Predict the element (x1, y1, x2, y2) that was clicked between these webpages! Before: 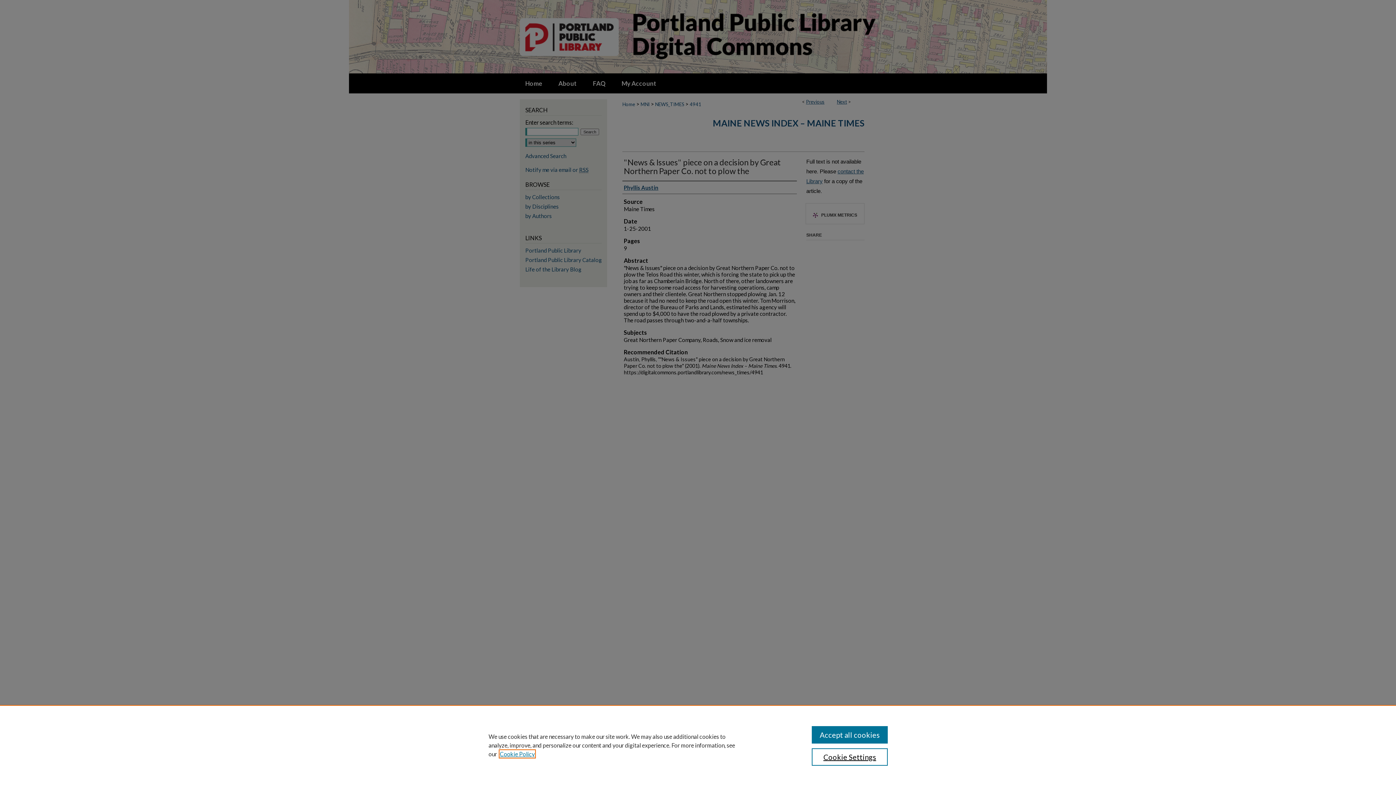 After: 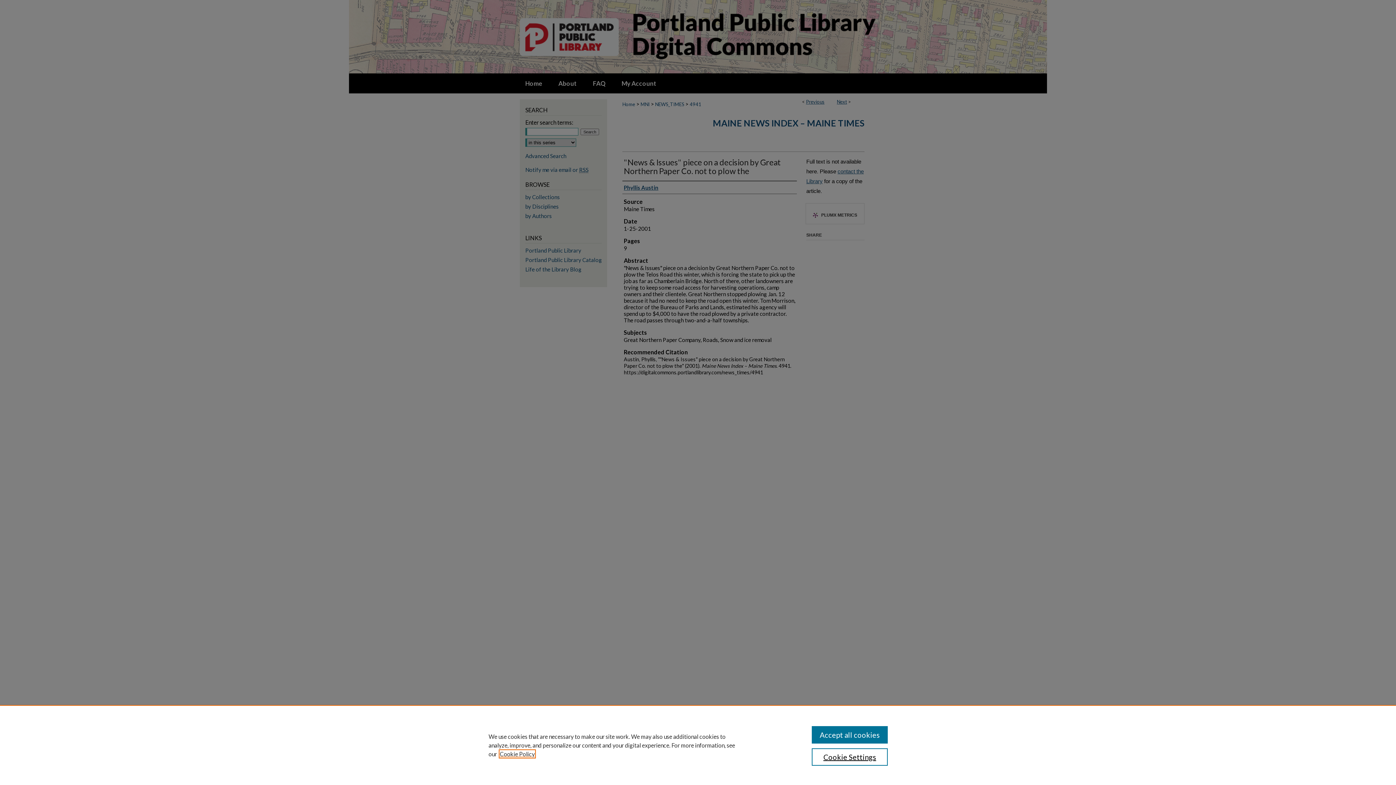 Action: bbox: (500, 750, 534, 757) label: , opens in a new tab